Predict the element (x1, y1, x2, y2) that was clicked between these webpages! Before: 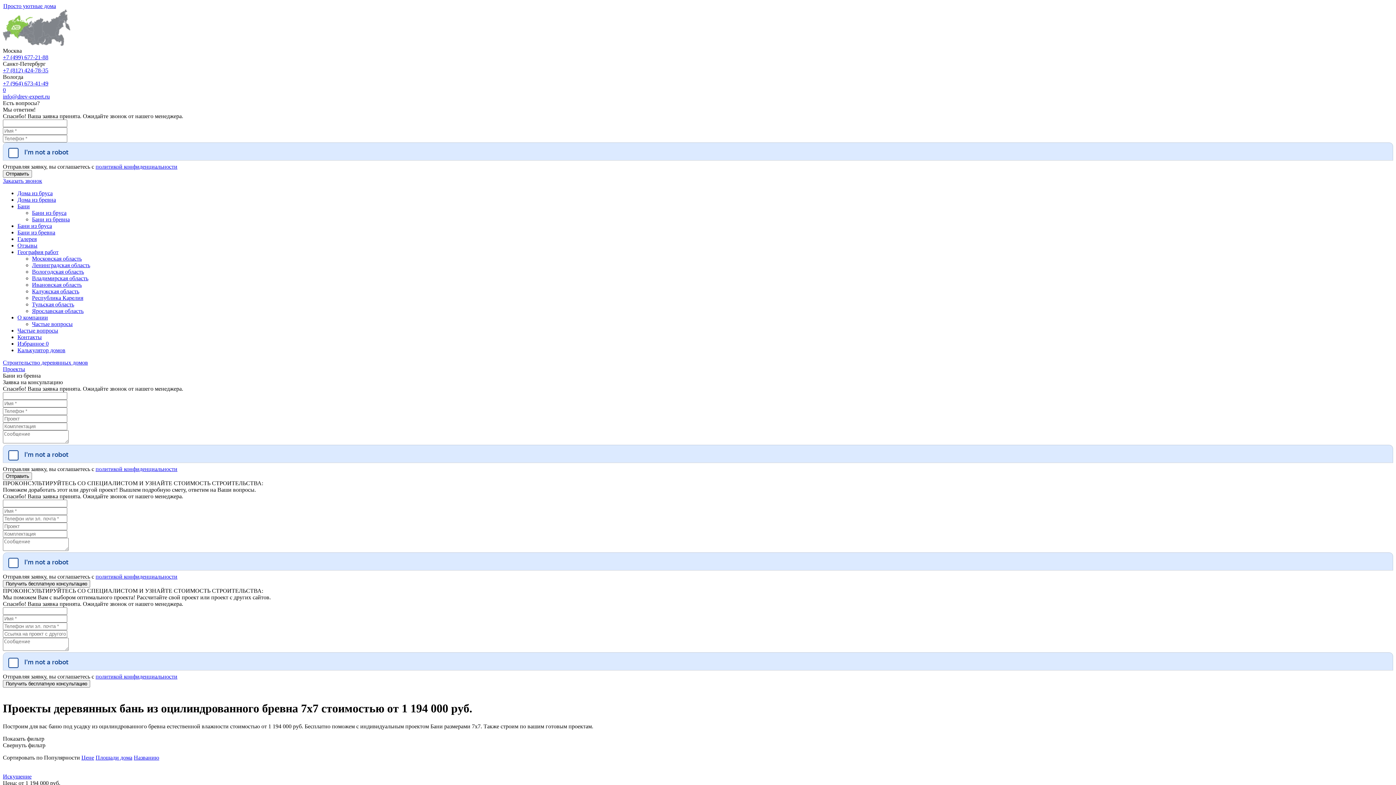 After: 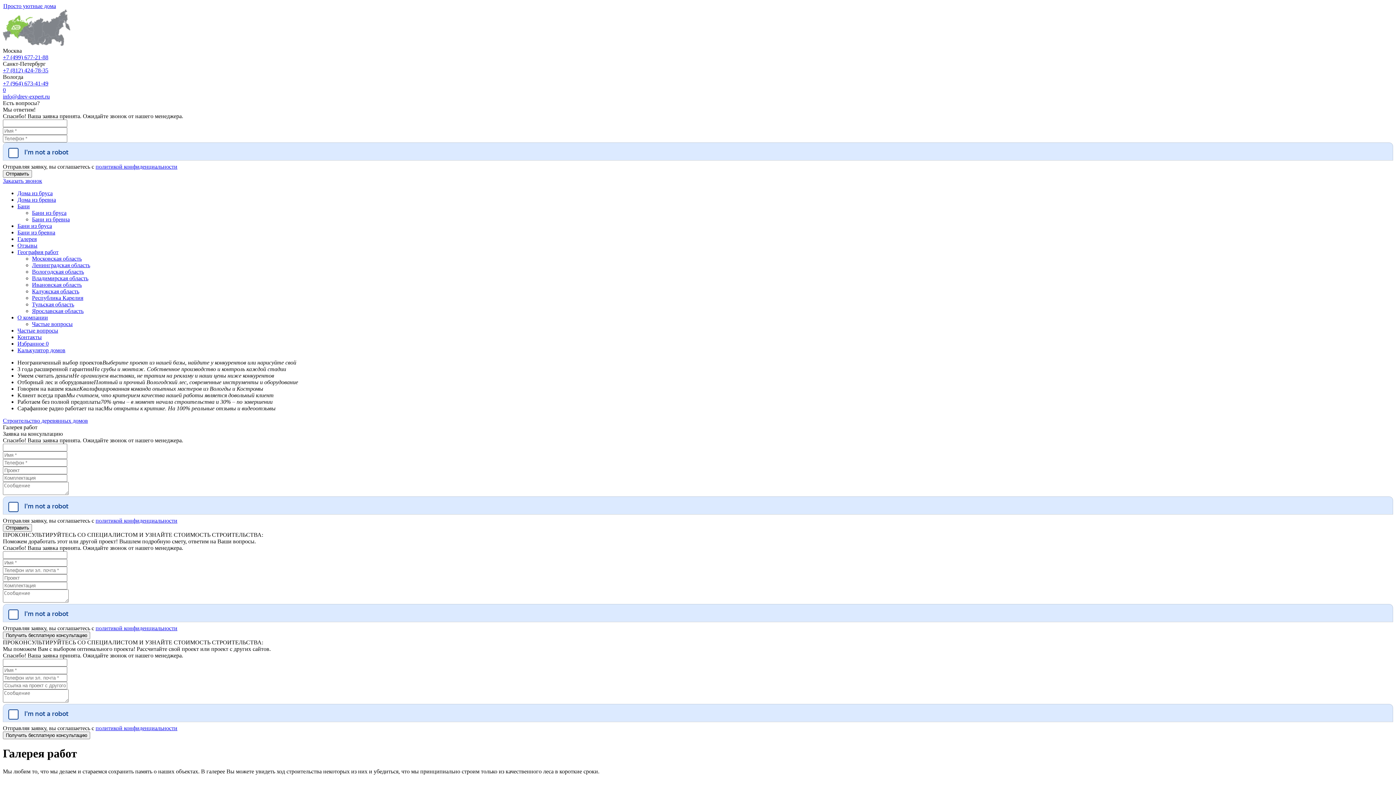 Action: label: Галерея bbox: (17, 236, 36, 242)